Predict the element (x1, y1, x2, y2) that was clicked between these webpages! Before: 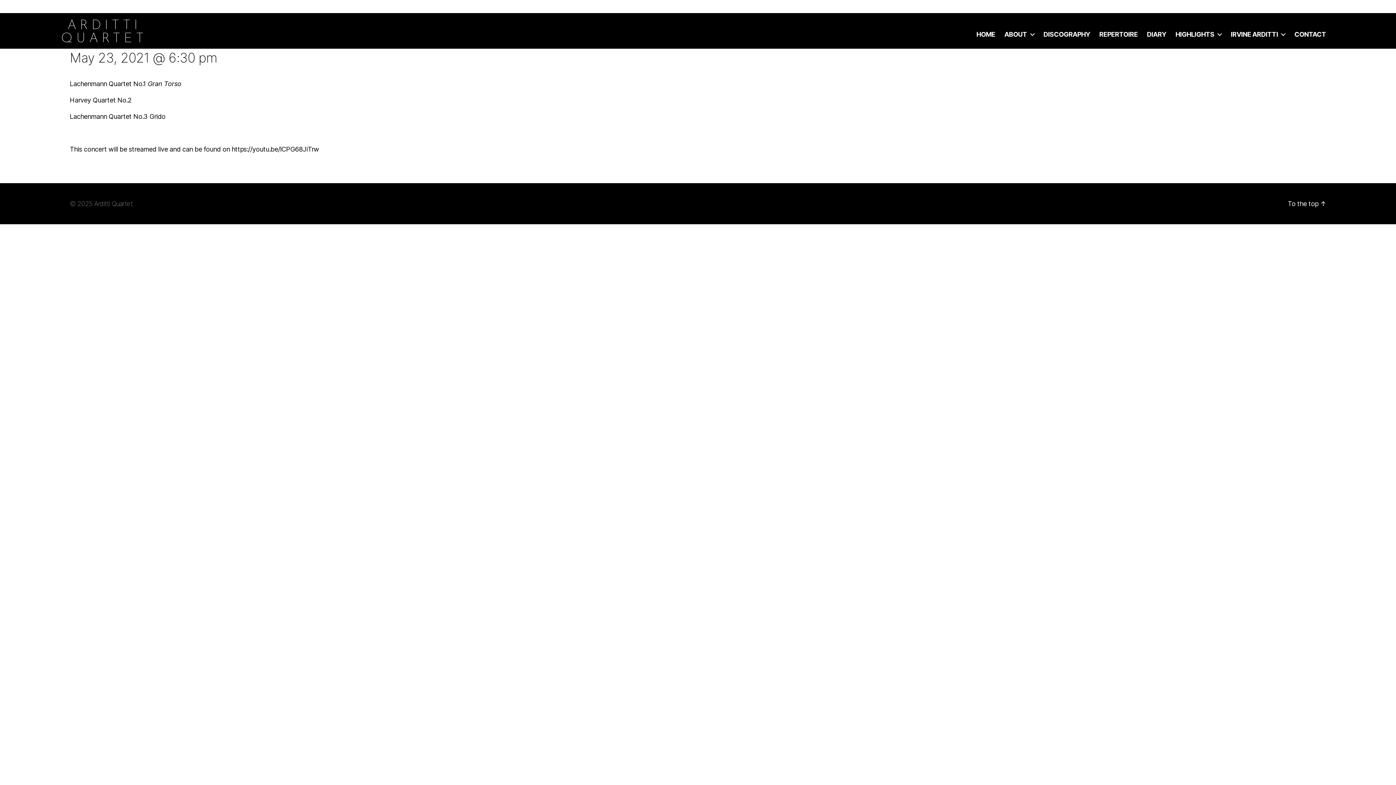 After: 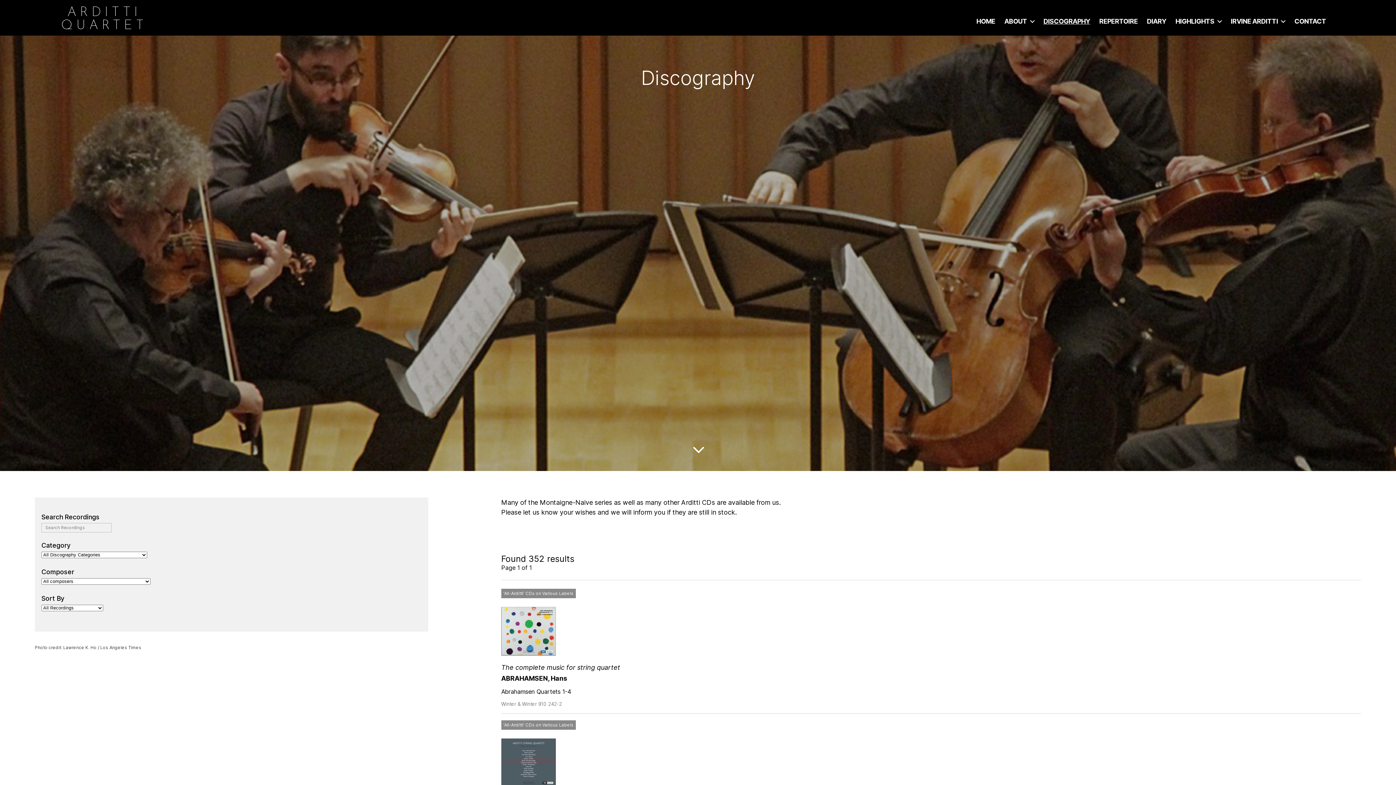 Action: bbox: (1043, 30, 1090, 38) label: DISCOGRAPHY